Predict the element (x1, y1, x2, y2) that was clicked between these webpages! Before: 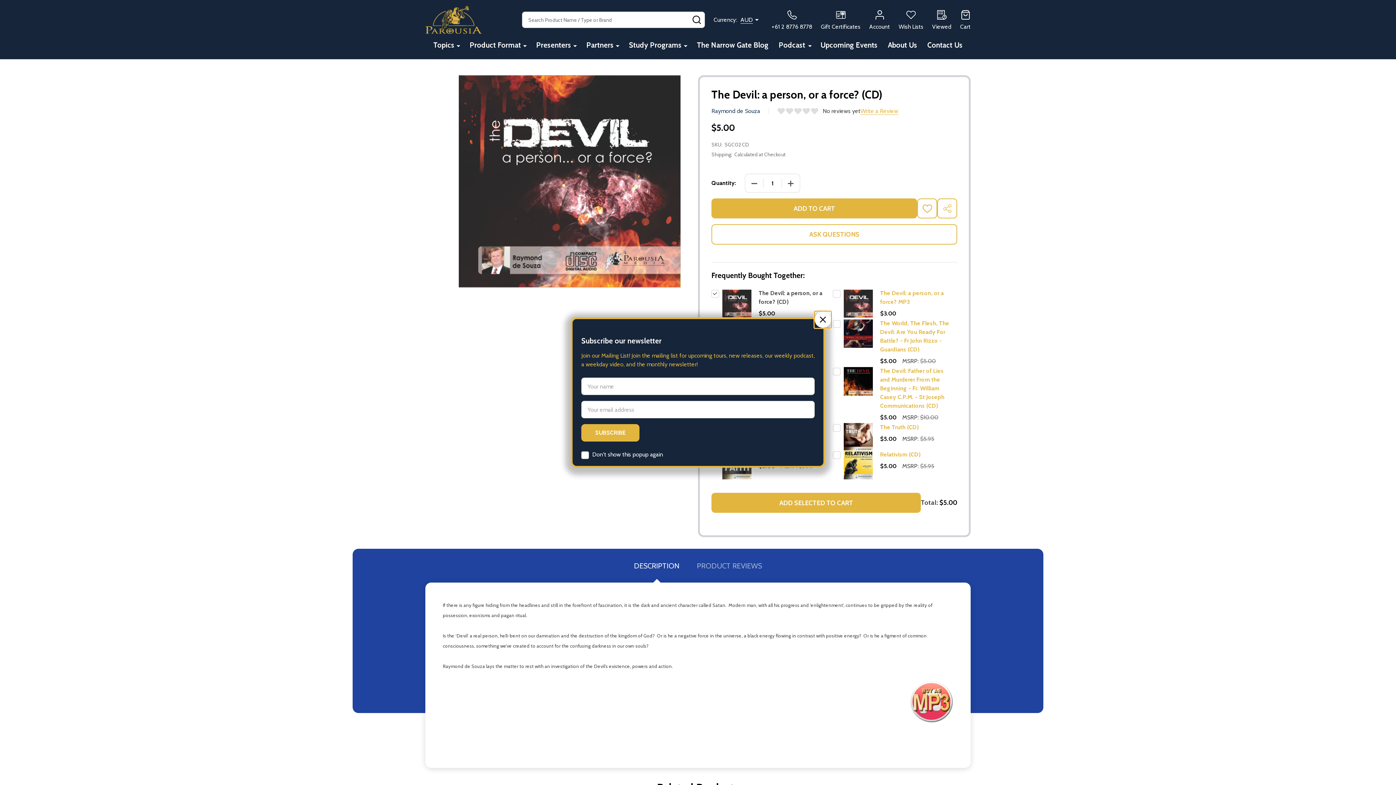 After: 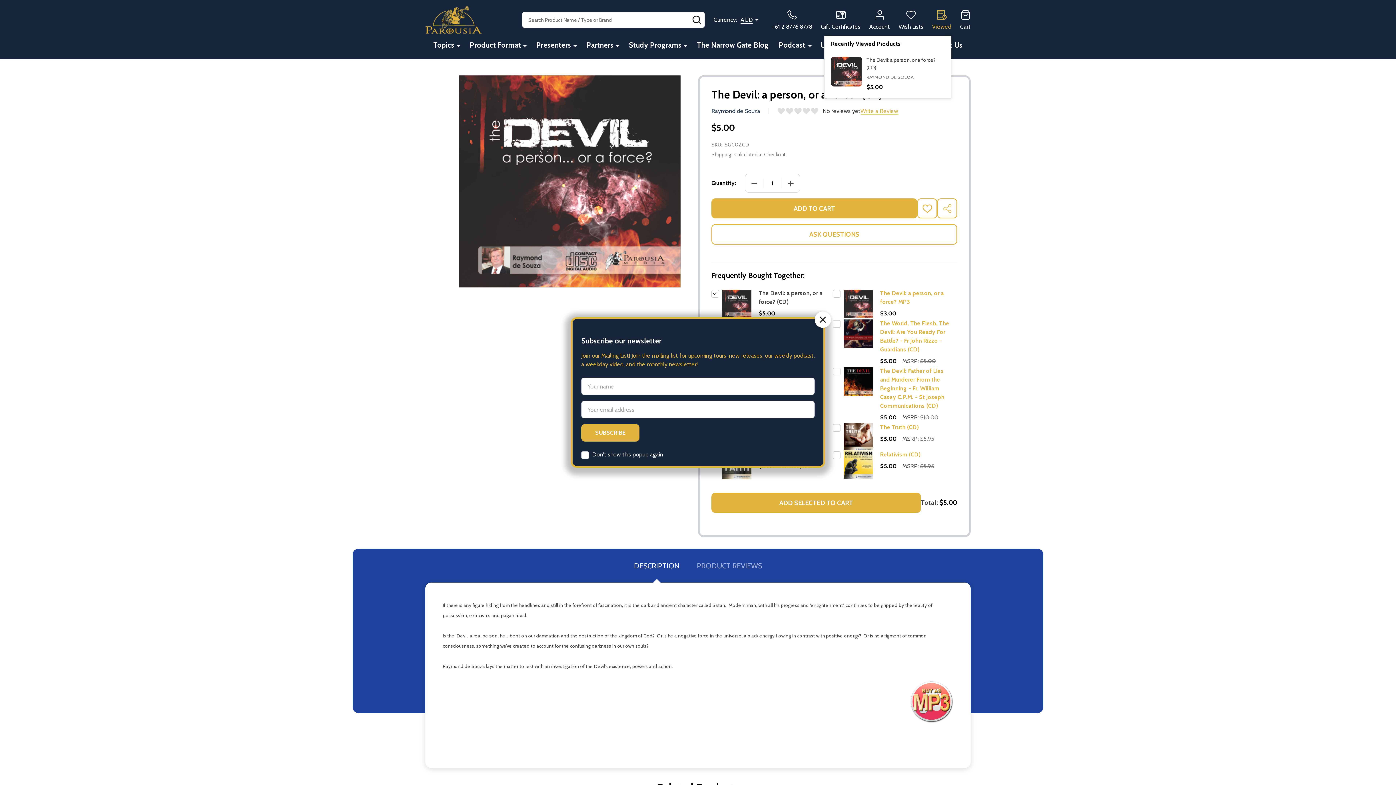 Action: bbox: (932, 10, 951, 29) label: Viewed